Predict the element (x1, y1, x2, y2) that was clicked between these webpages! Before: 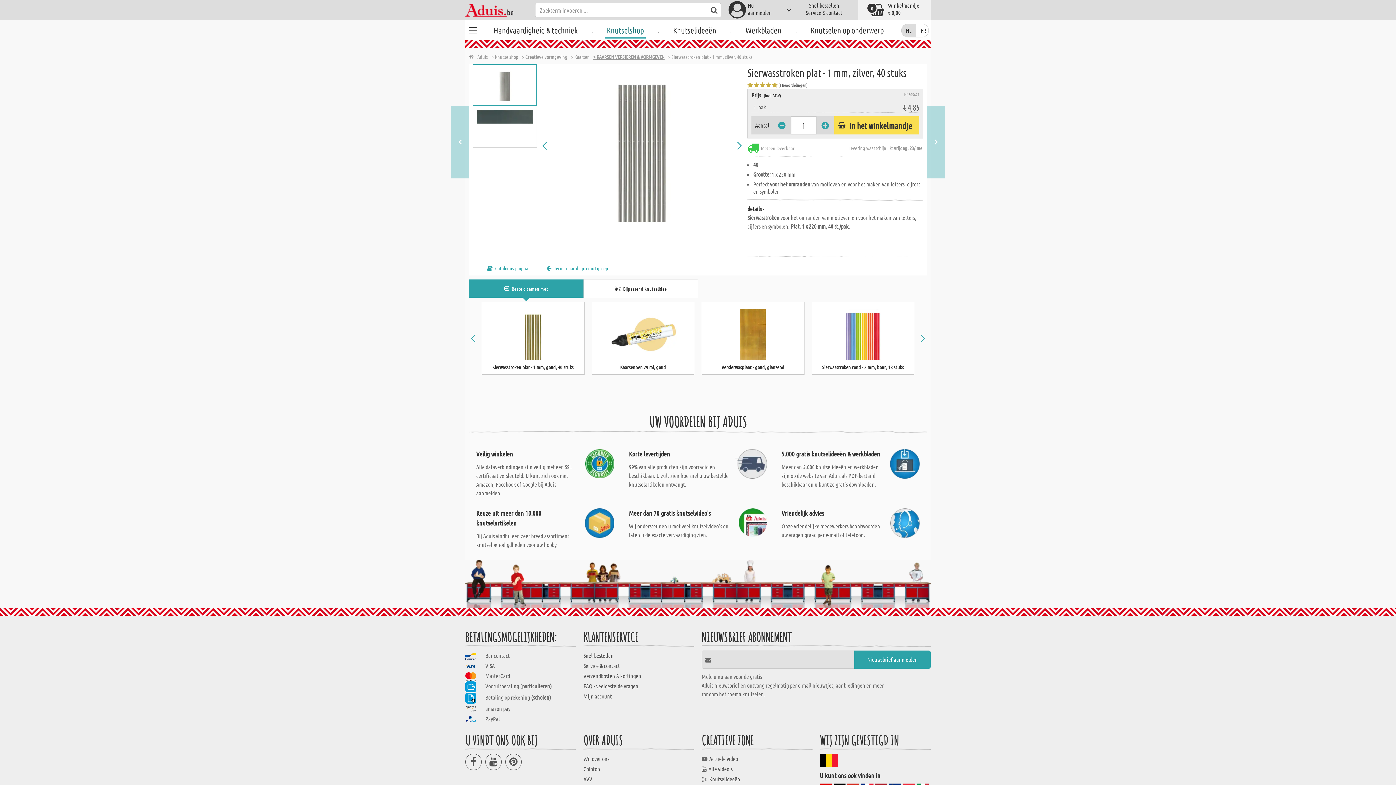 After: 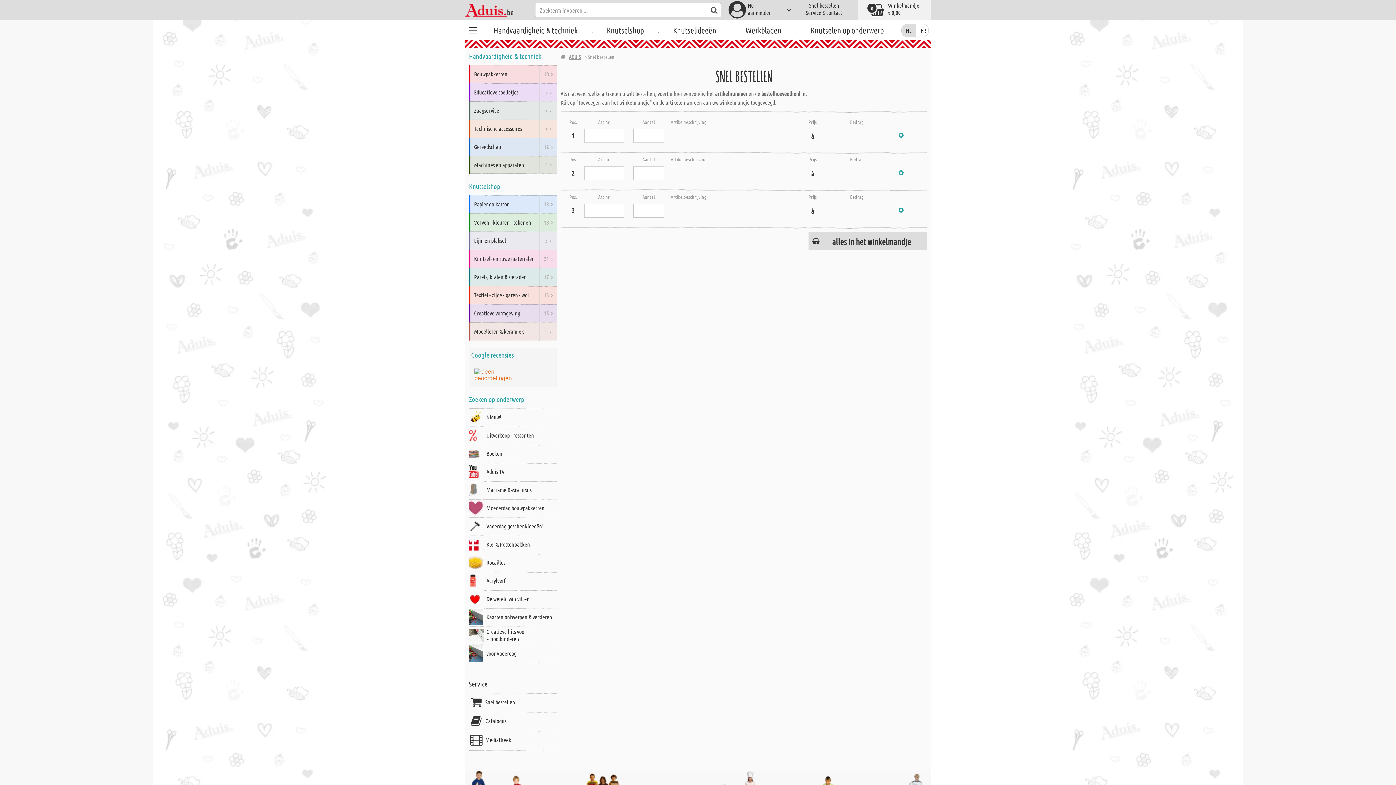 Action: label: Snel-bestellen bbox: (809, 1, 839, 8)